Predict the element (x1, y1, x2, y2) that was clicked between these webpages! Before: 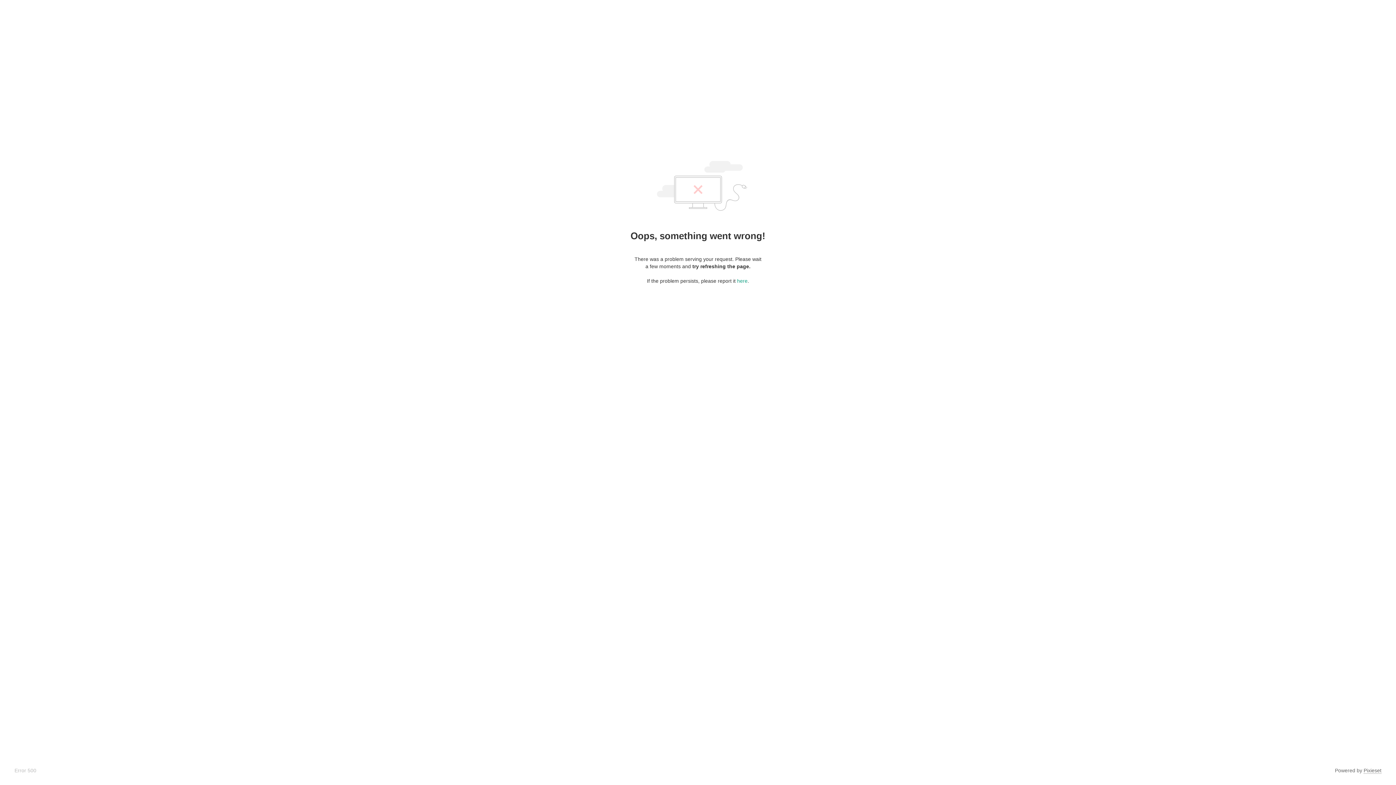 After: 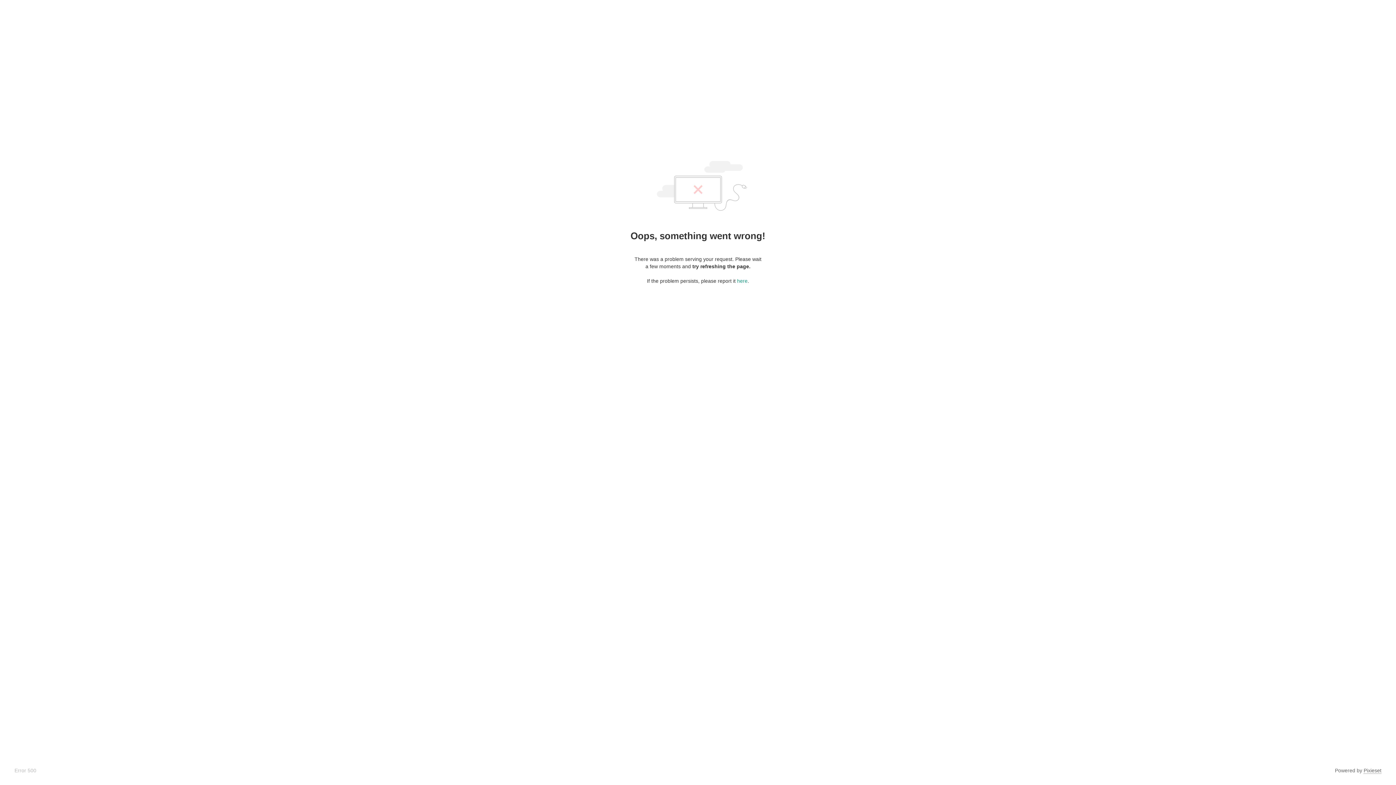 Action: bbox: (1364, 768, 1381, 774) label: Pixieset